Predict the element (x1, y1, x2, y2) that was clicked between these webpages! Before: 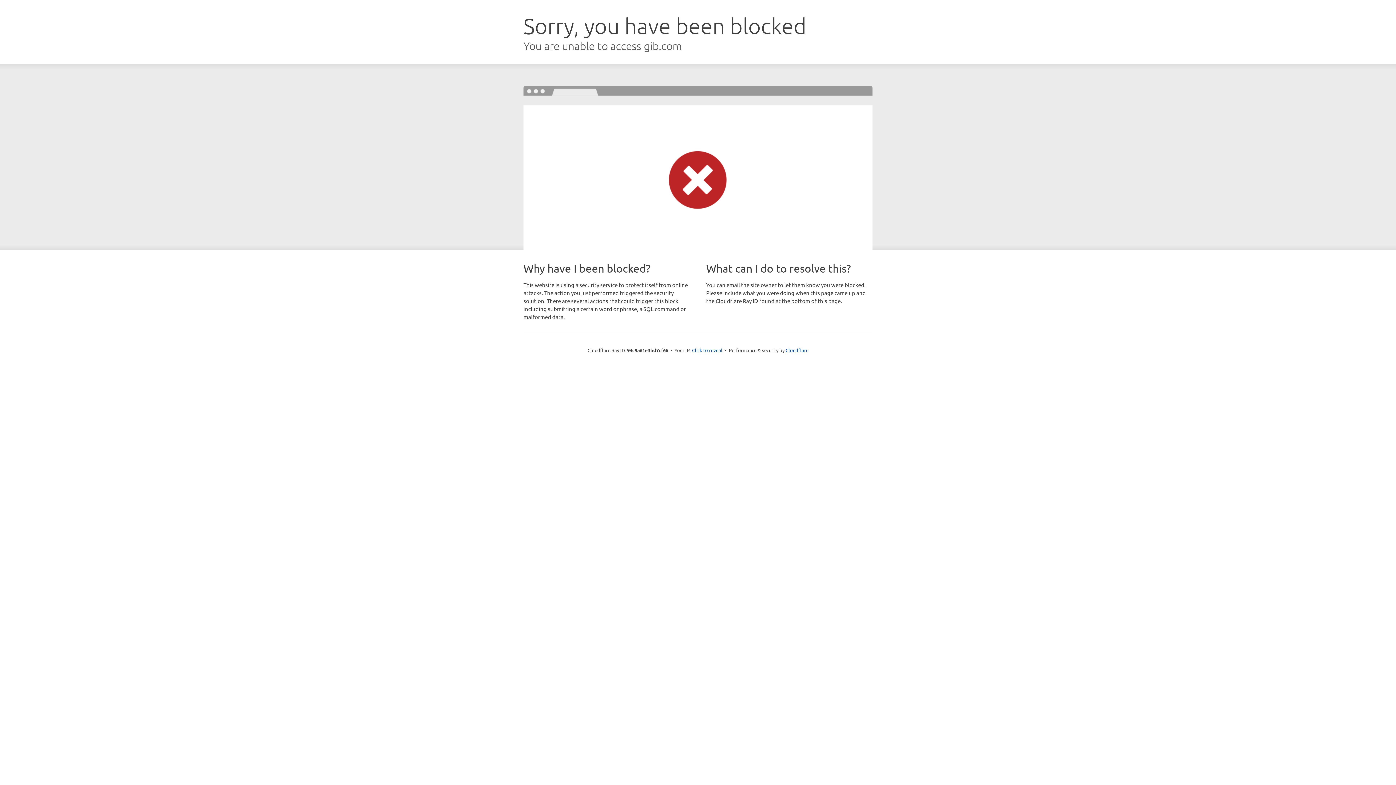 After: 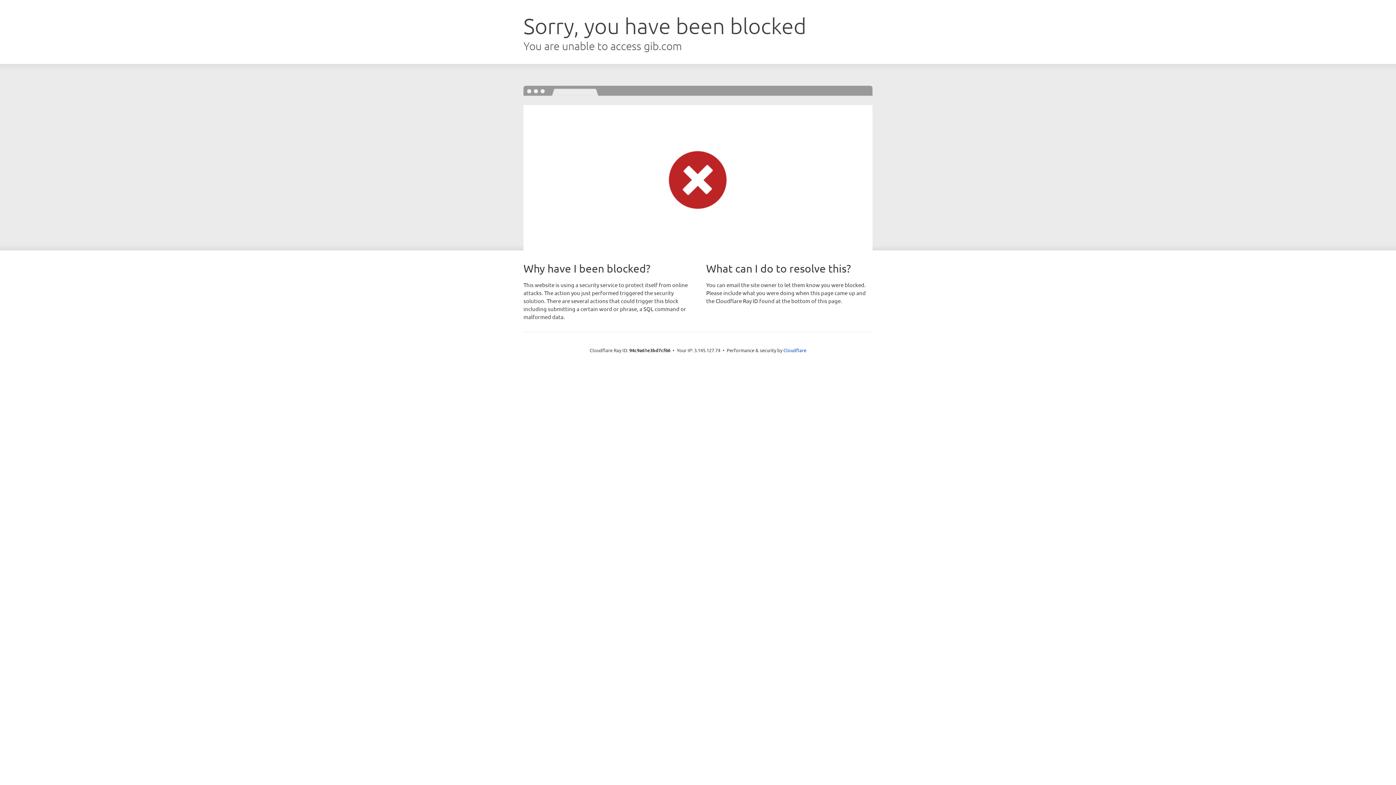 Action: label: Click to reveal bbox: (692, 346, 722, 353)